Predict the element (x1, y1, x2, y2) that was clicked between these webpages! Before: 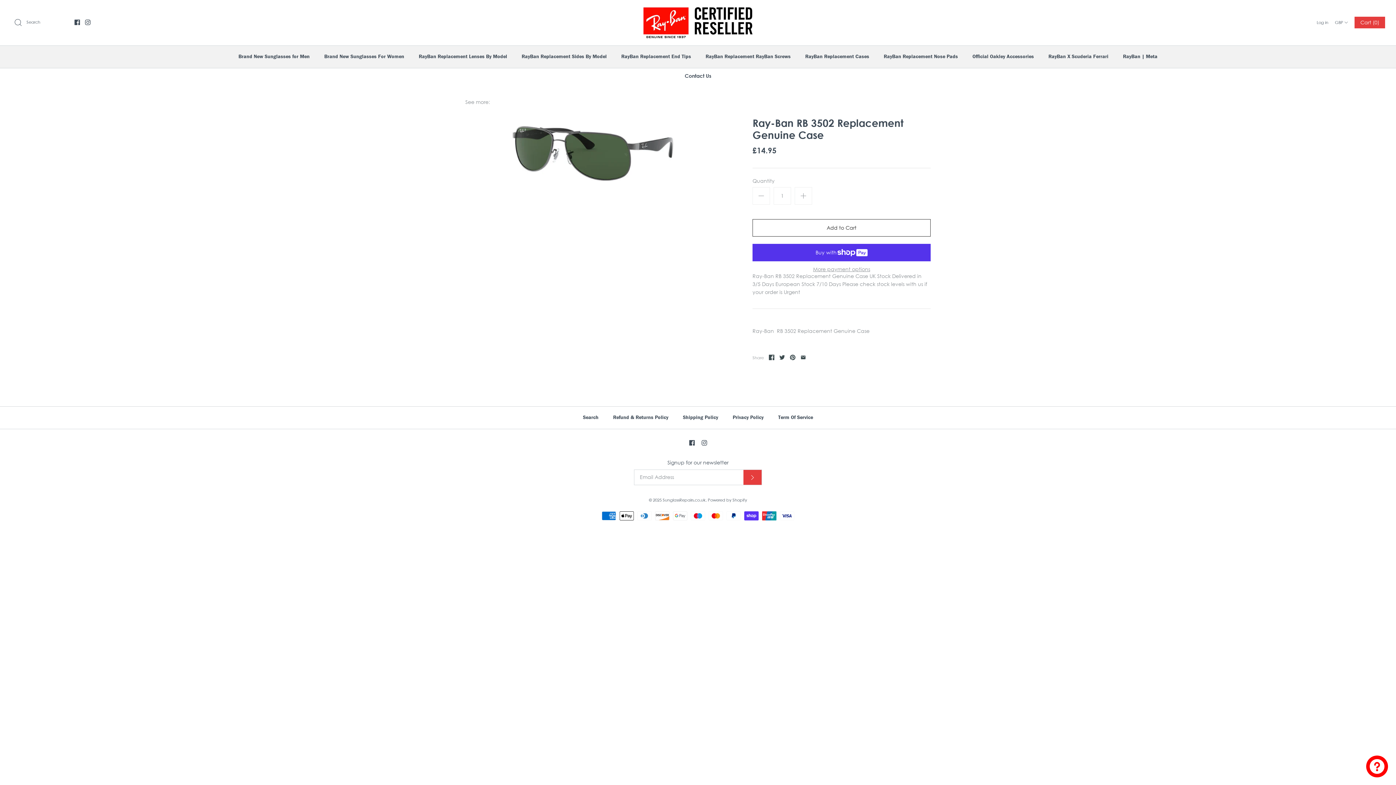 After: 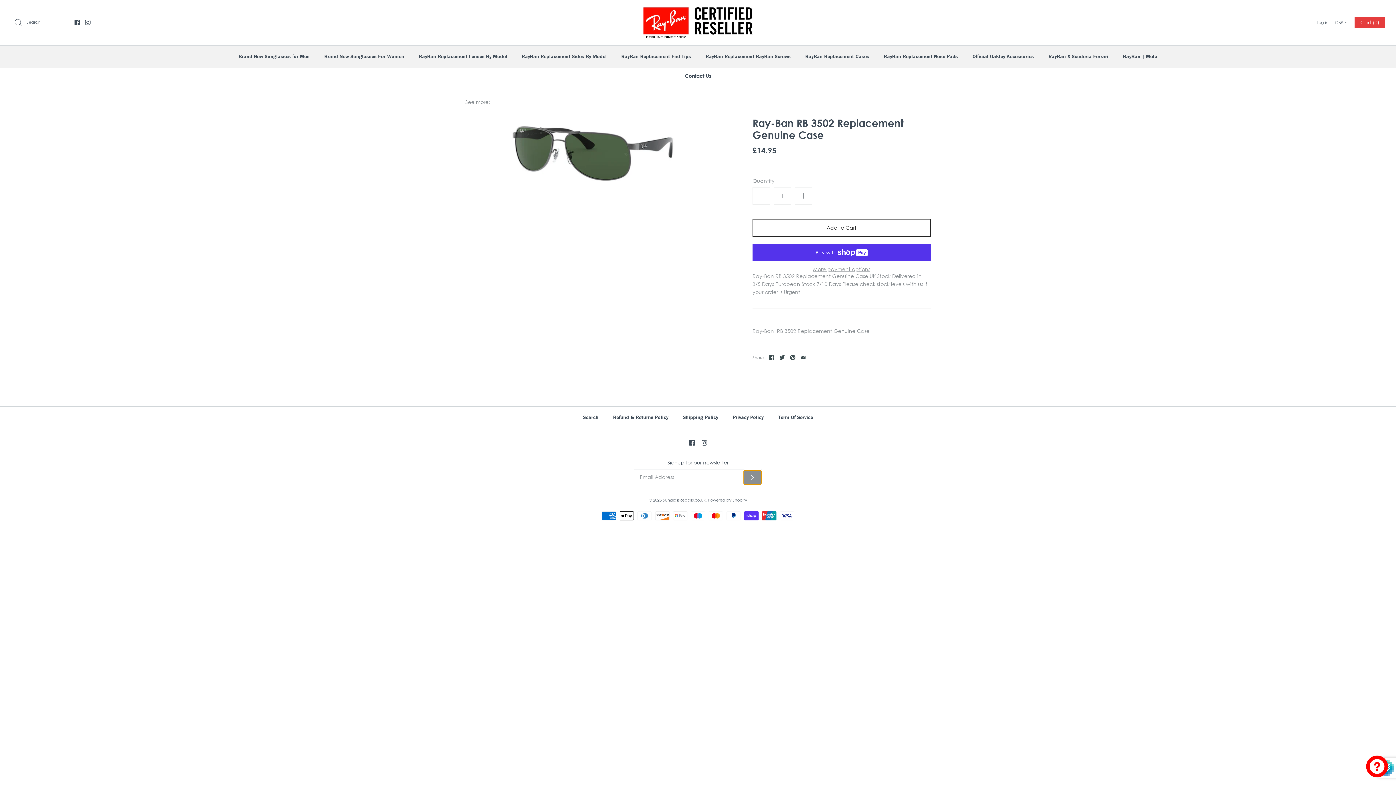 Action: bbox: (743, 470, 761, 485) label: Submit